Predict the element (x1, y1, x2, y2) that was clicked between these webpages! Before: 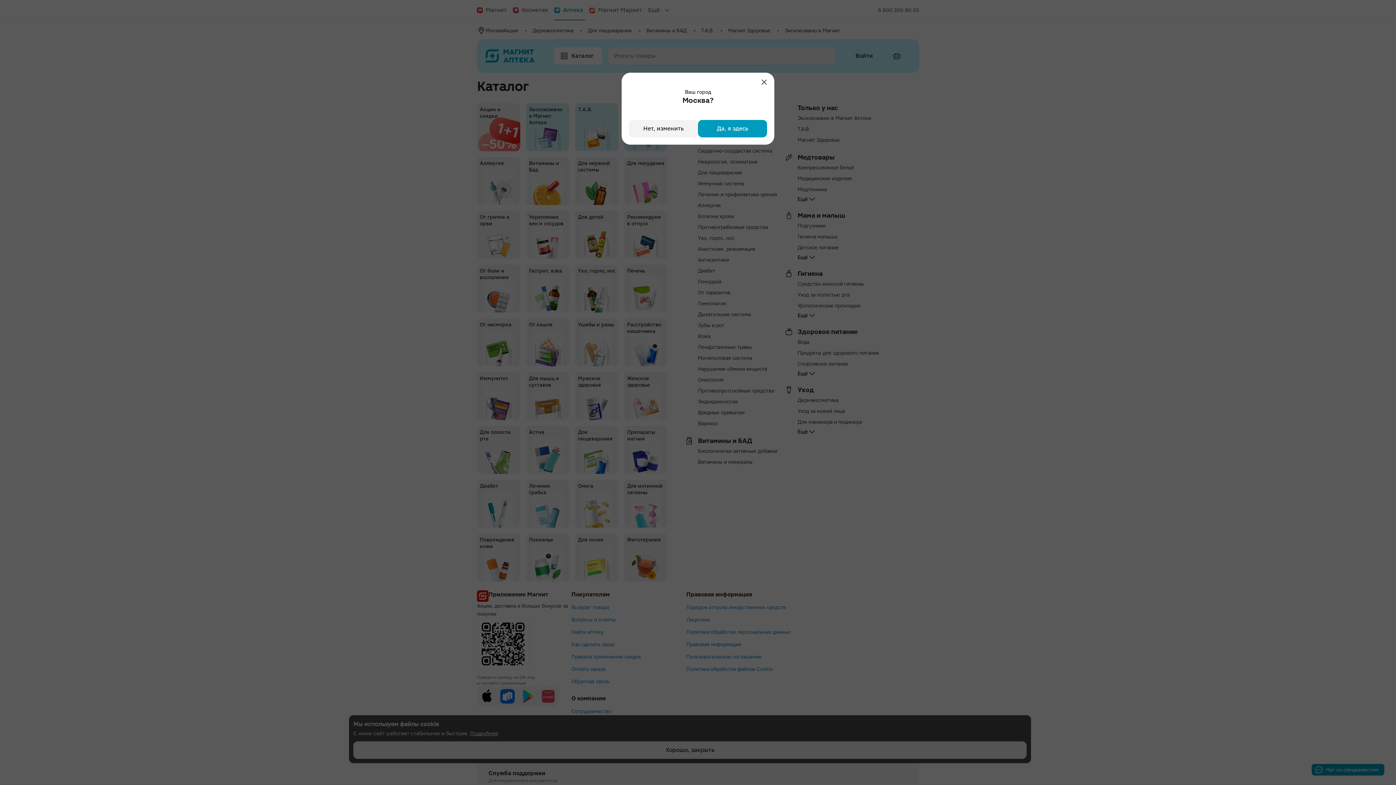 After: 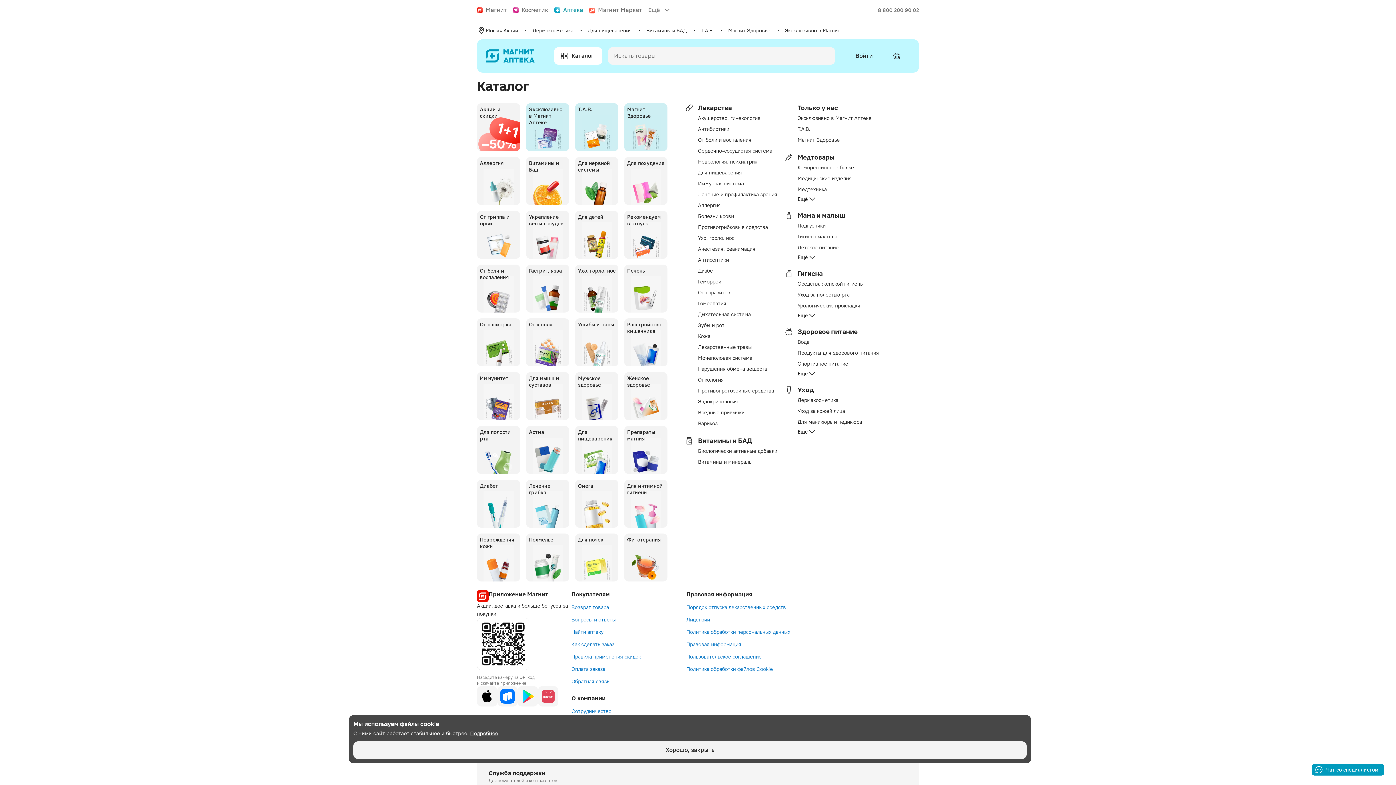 Action: bbox: (698, 120, 767, 137) label: Да, я здесь